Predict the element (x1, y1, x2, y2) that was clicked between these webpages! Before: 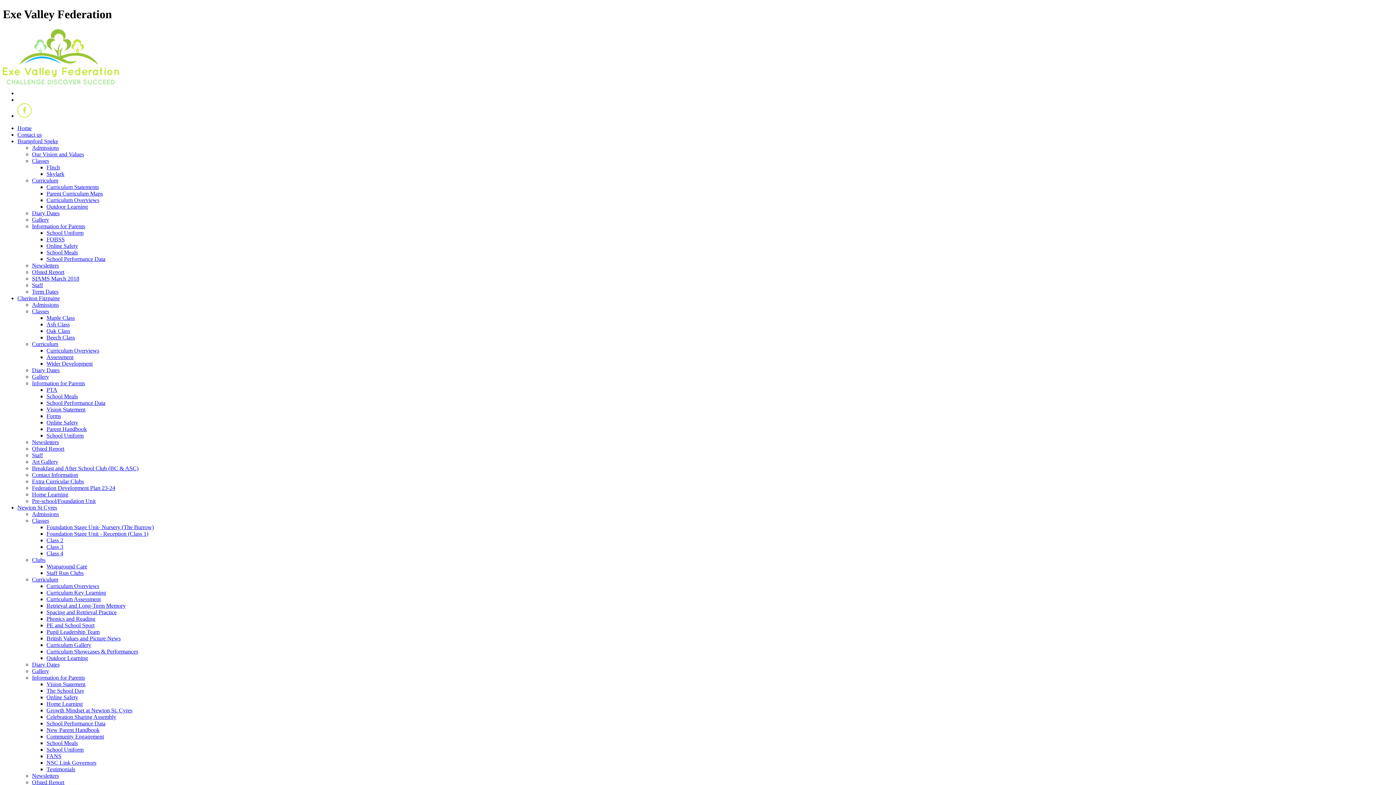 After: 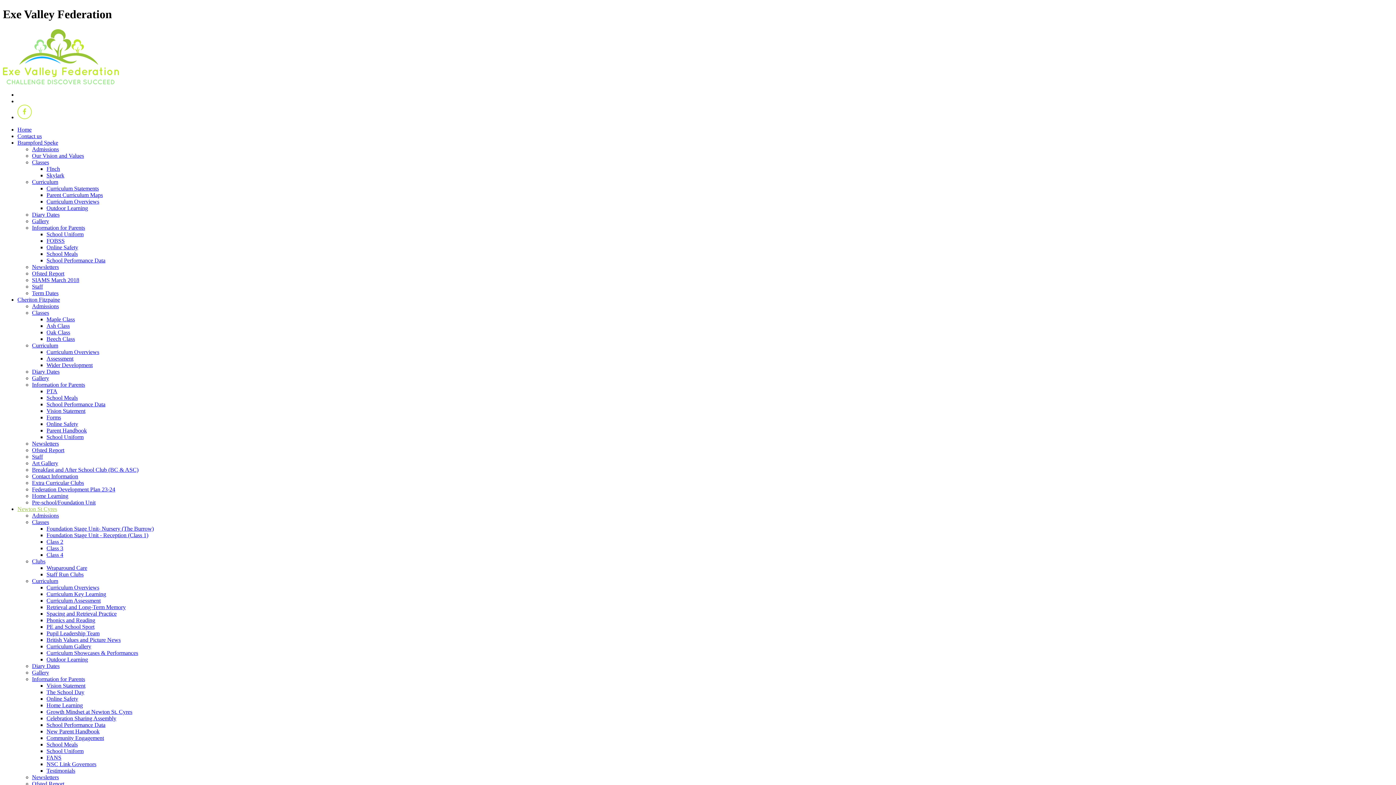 Action: label: Curriculum Key Learning bbox: (46, 589, 106, 595)